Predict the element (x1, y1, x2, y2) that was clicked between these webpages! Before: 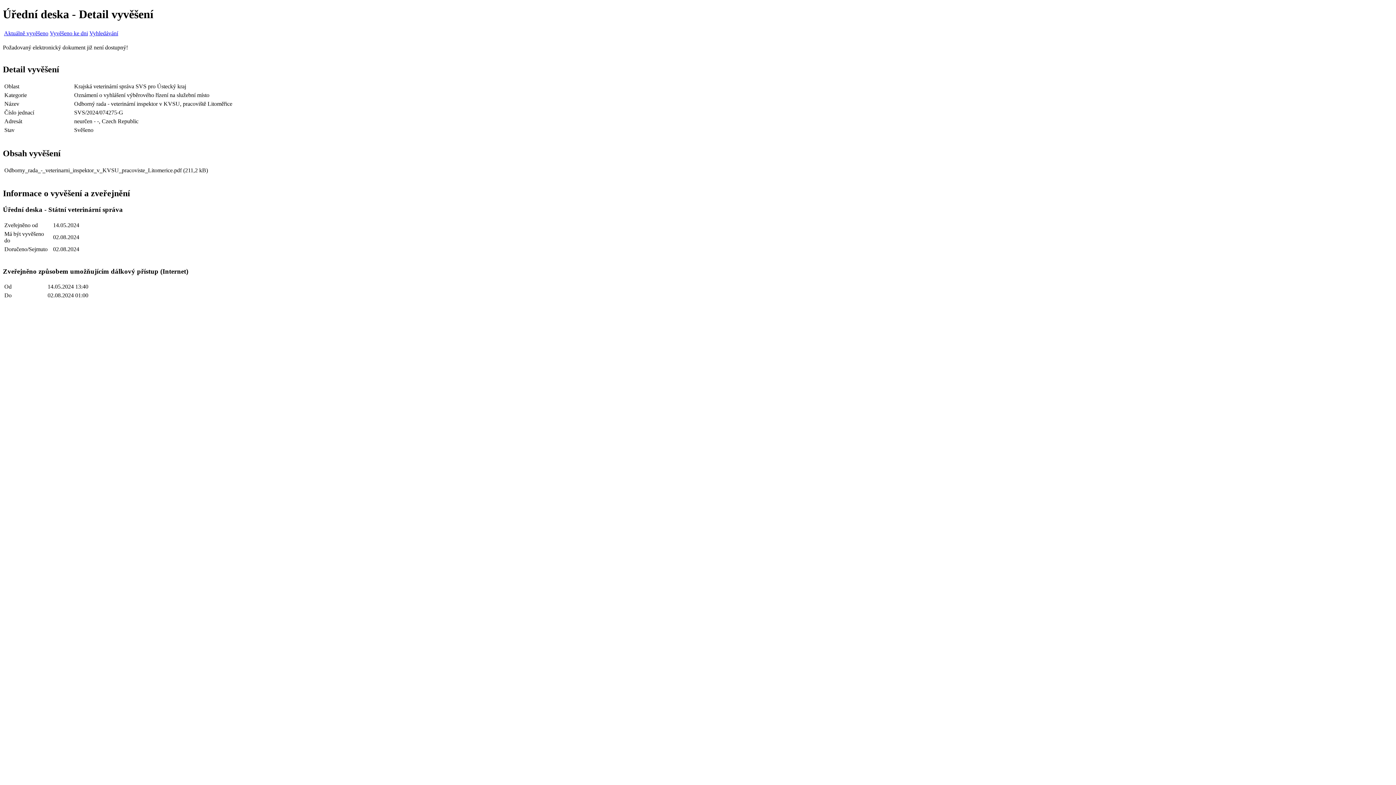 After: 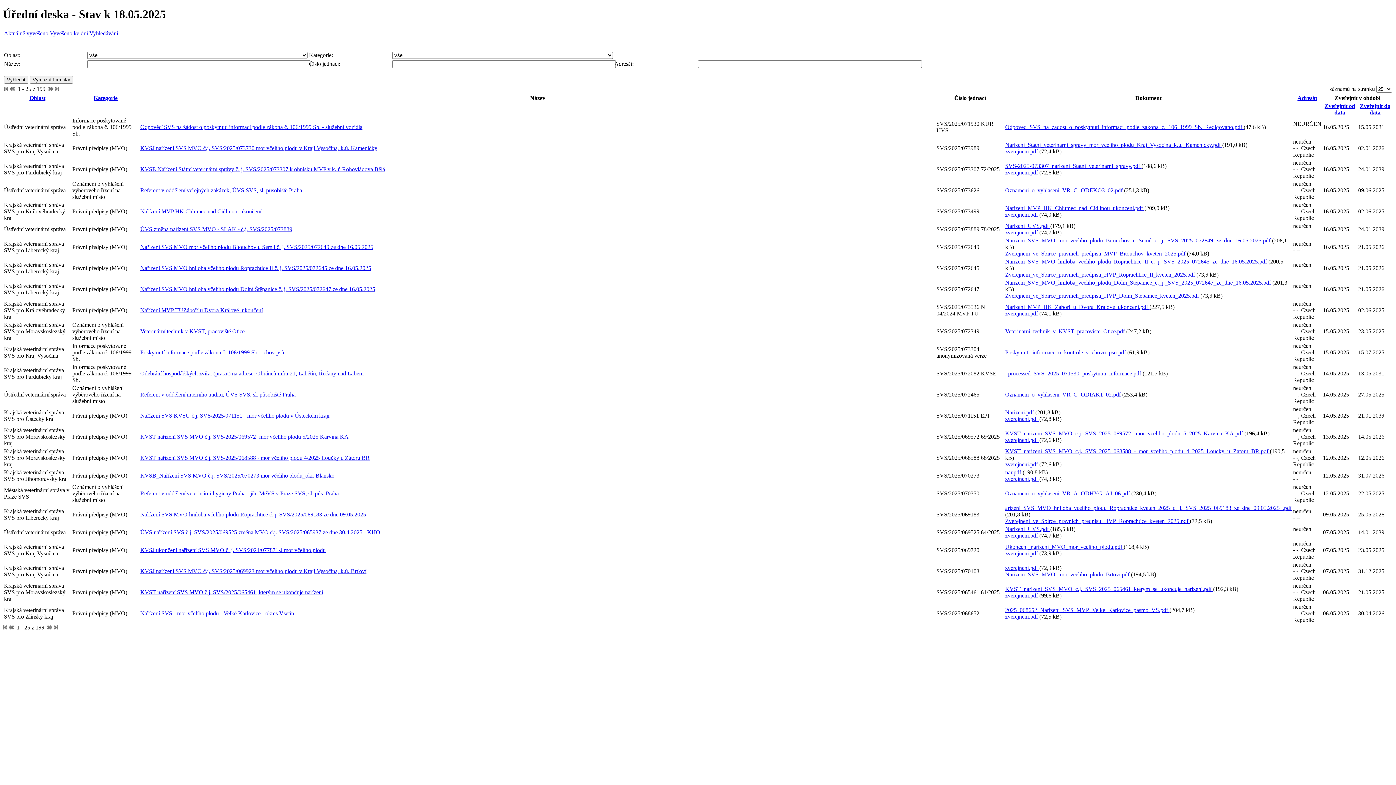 Action: label: Aktuálně vyvěšeno bbox: (4, 30, 48, 36)